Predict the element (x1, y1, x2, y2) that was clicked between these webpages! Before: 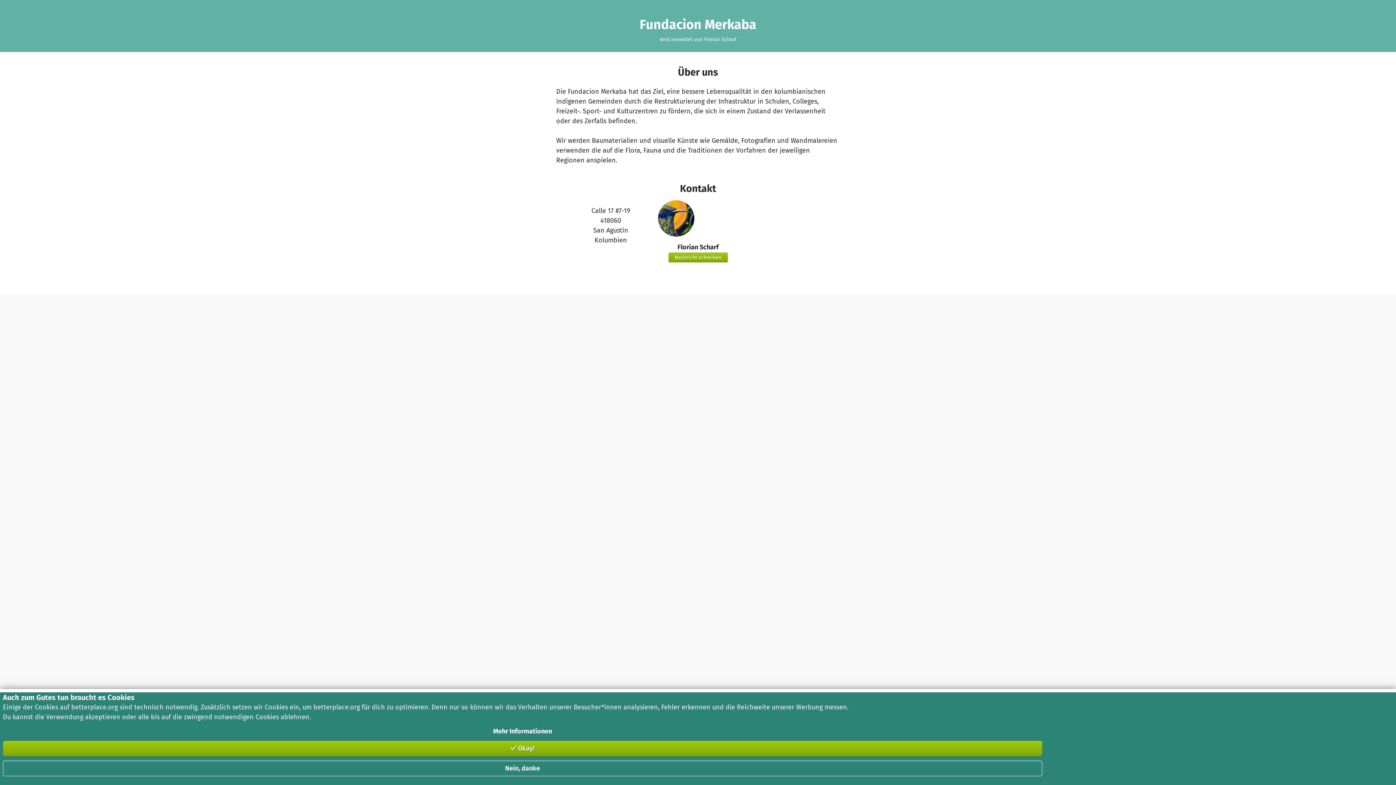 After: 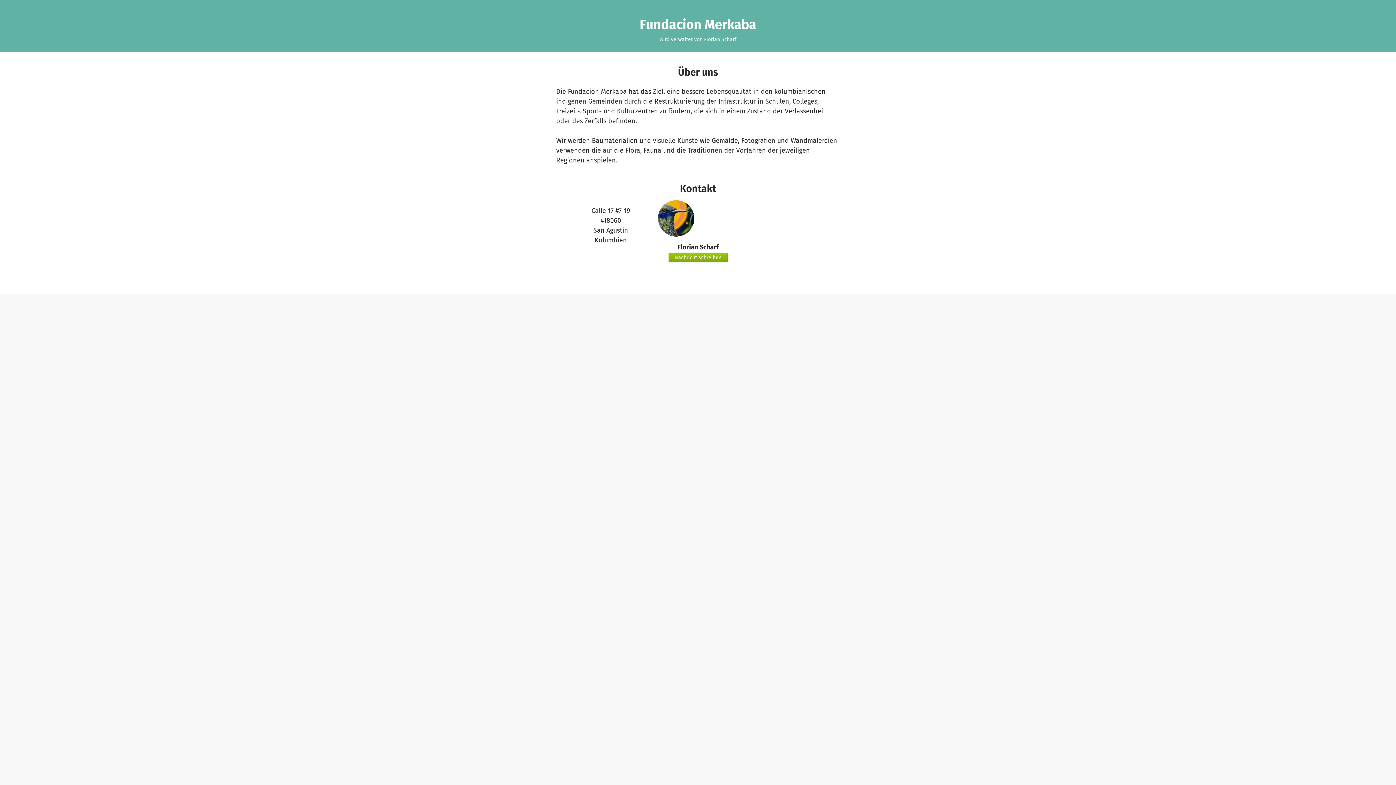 Action: label: Nein, danke bbox: (2, 761, 1042, 776)